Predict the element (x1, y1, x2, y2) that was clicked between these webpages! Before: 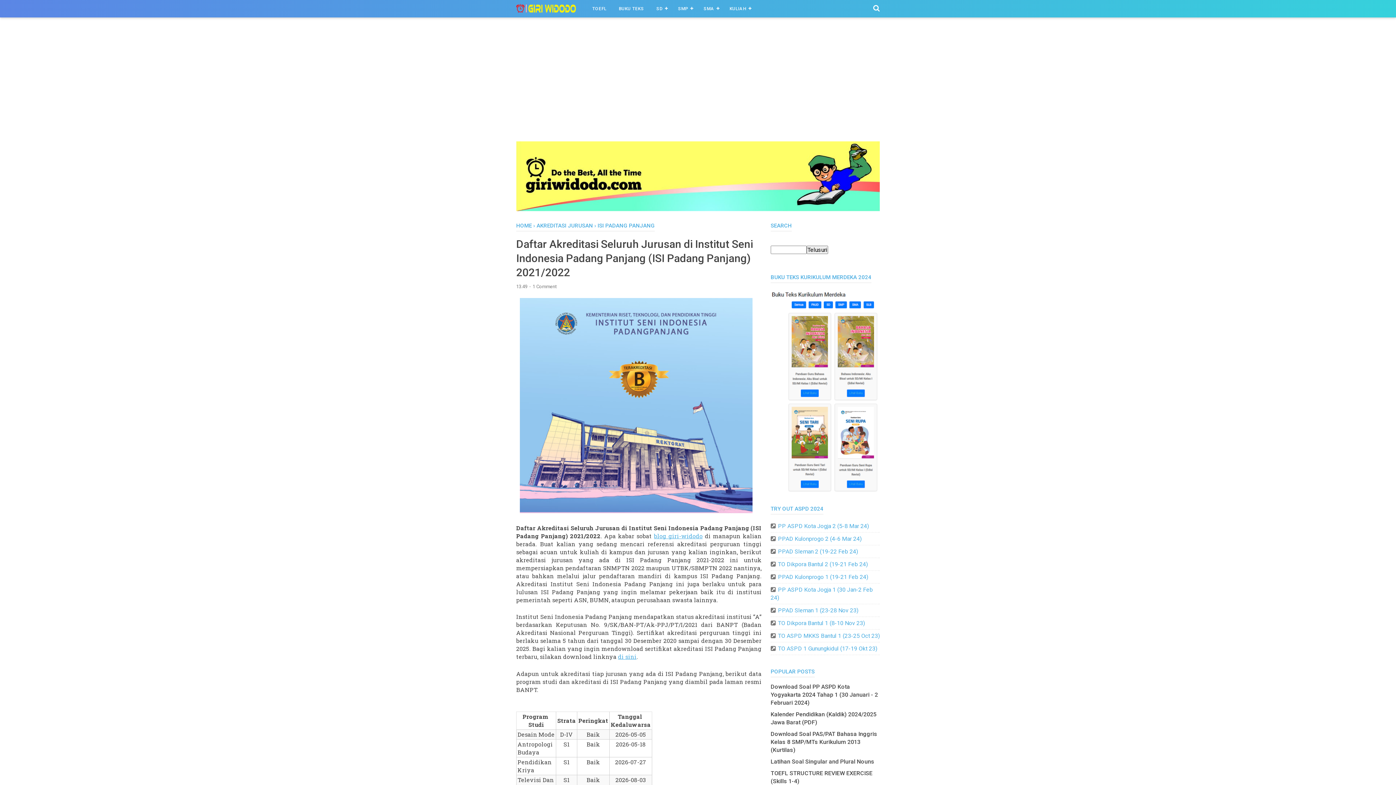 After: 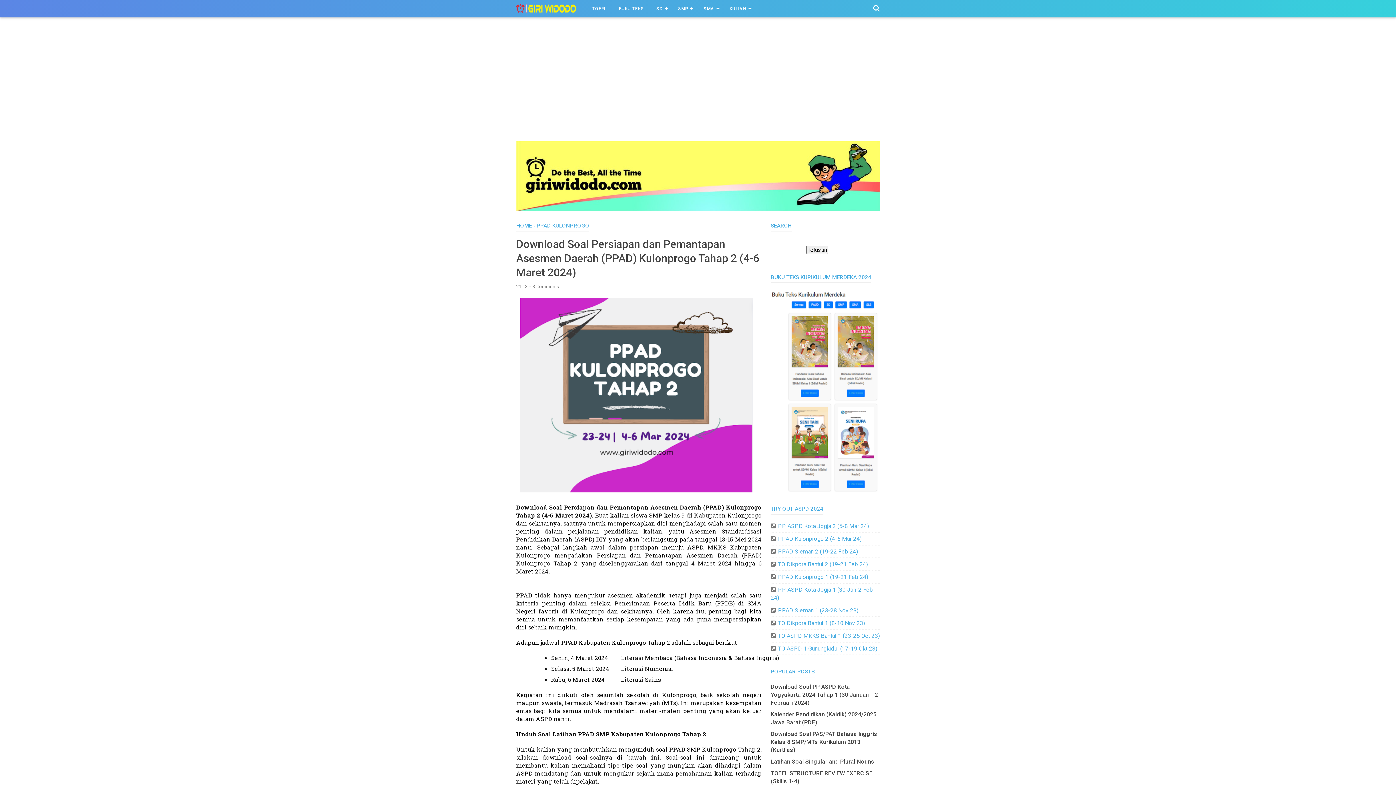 Action: bbox: (778, 535, 861, 542) label: PPAD Kulonprogo 2 (4-6 Mar 24)